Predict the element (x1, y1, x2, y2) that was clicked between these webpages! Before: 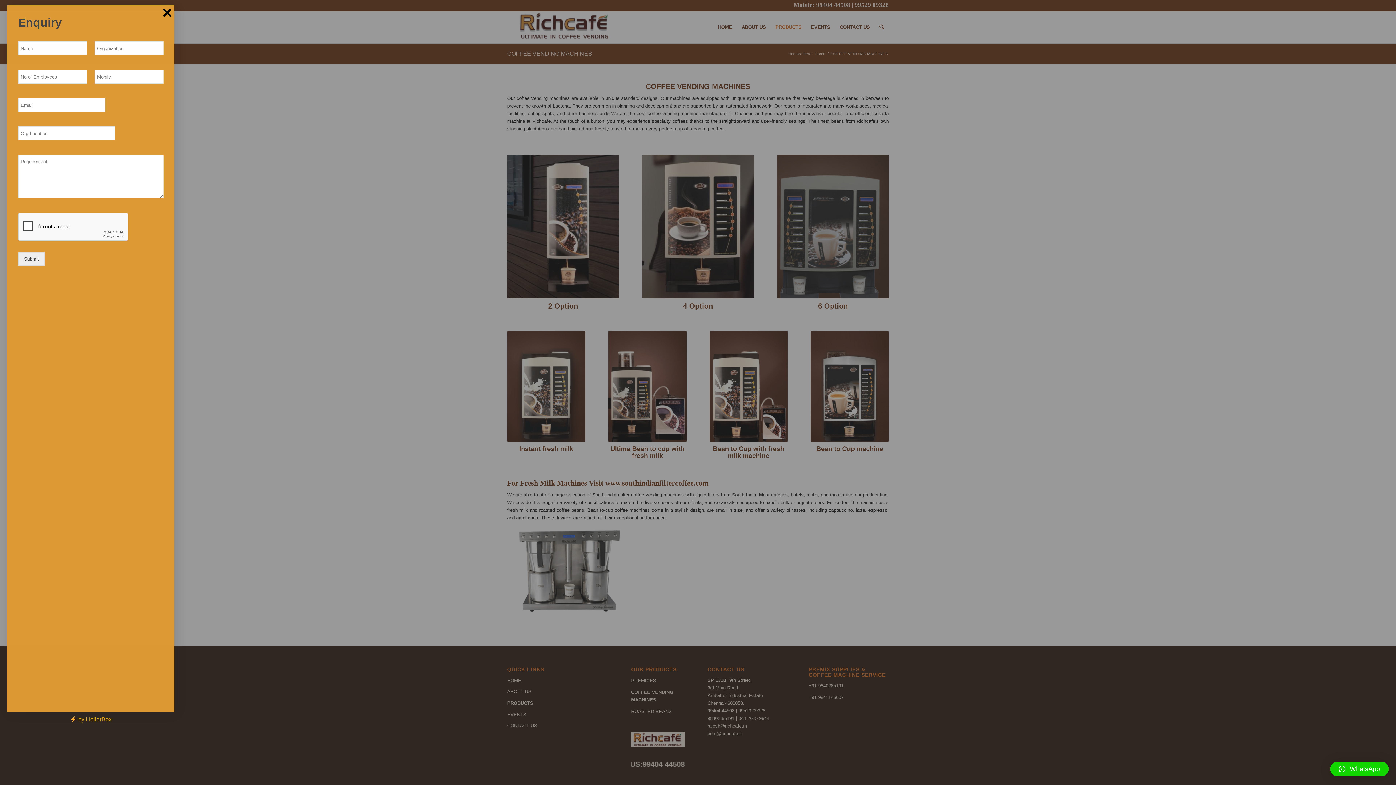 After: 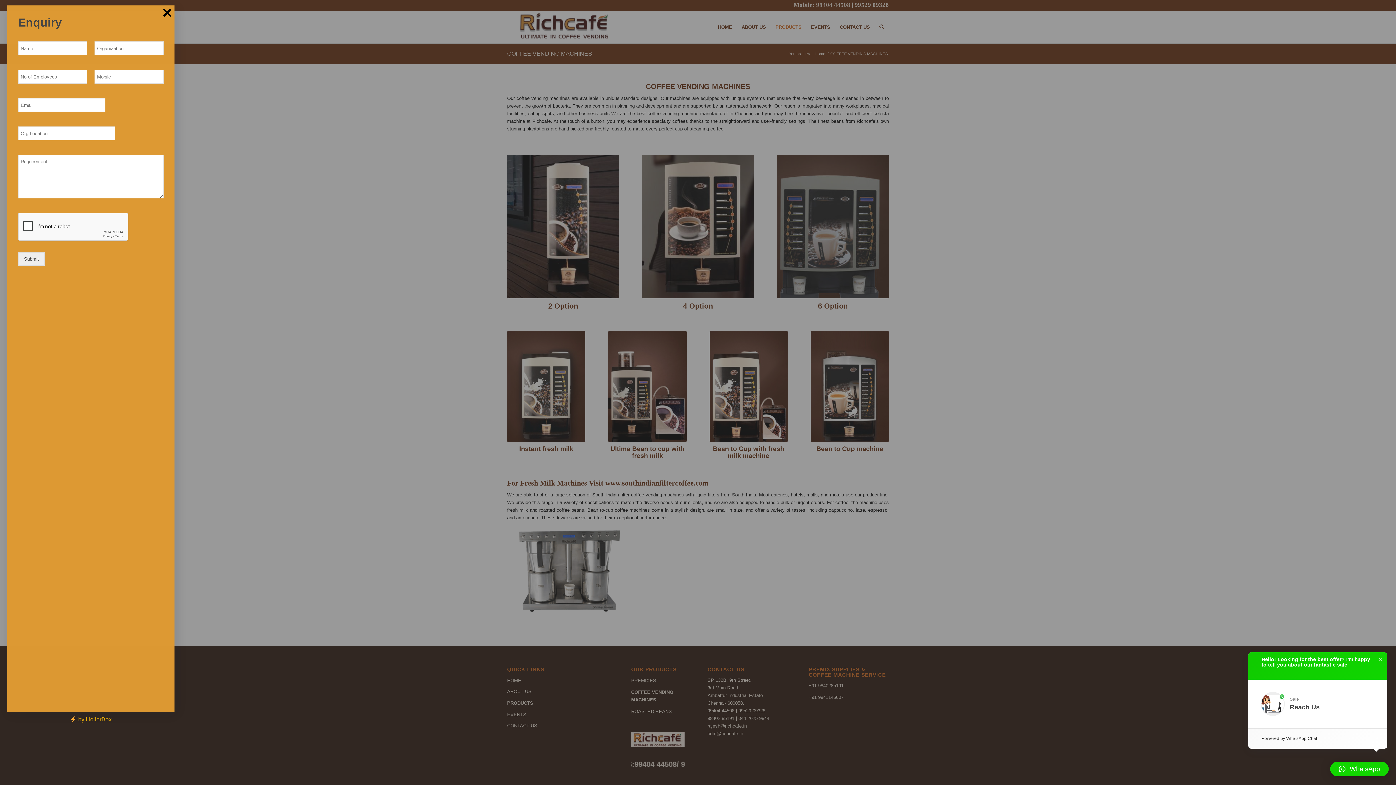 Action: bbox: (1330, 762, 1389, 776) label: WhatsApp